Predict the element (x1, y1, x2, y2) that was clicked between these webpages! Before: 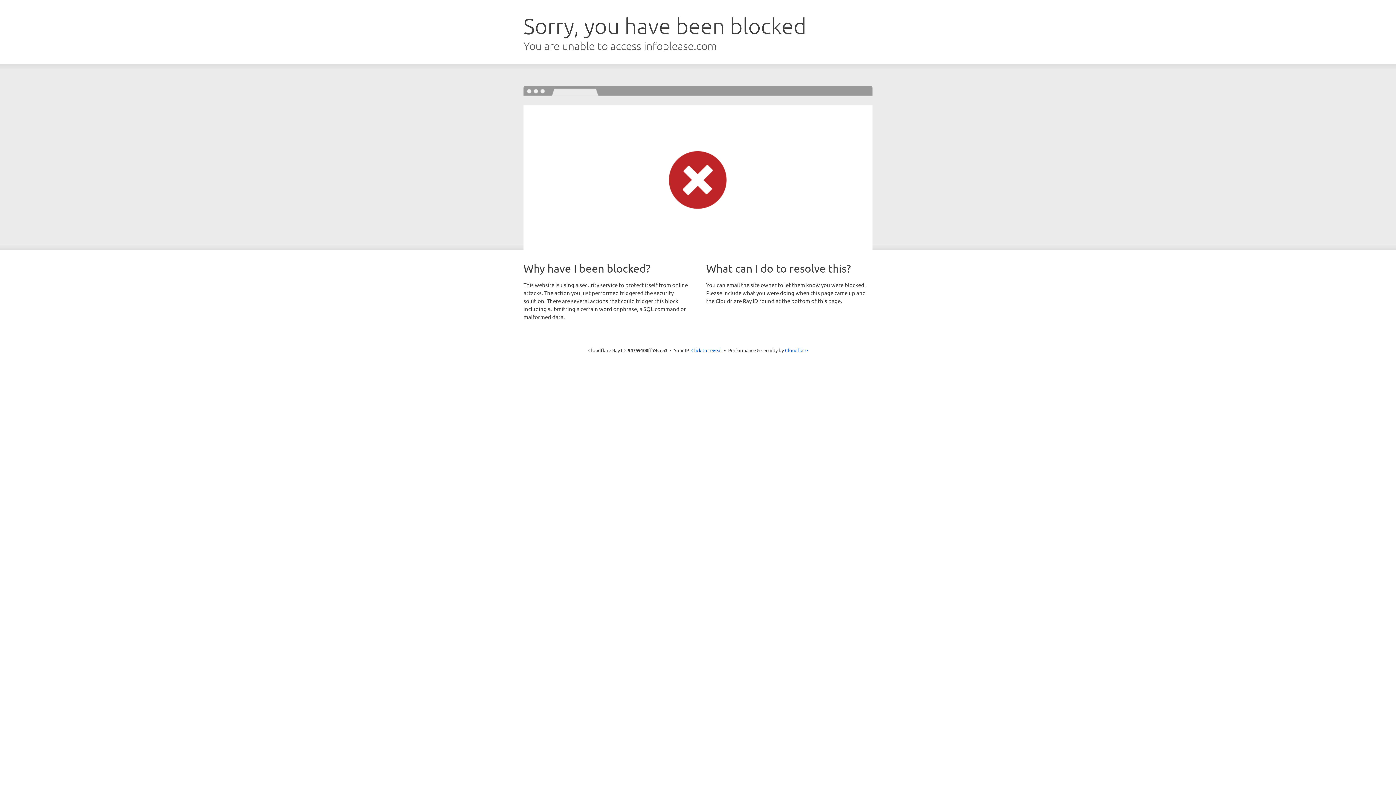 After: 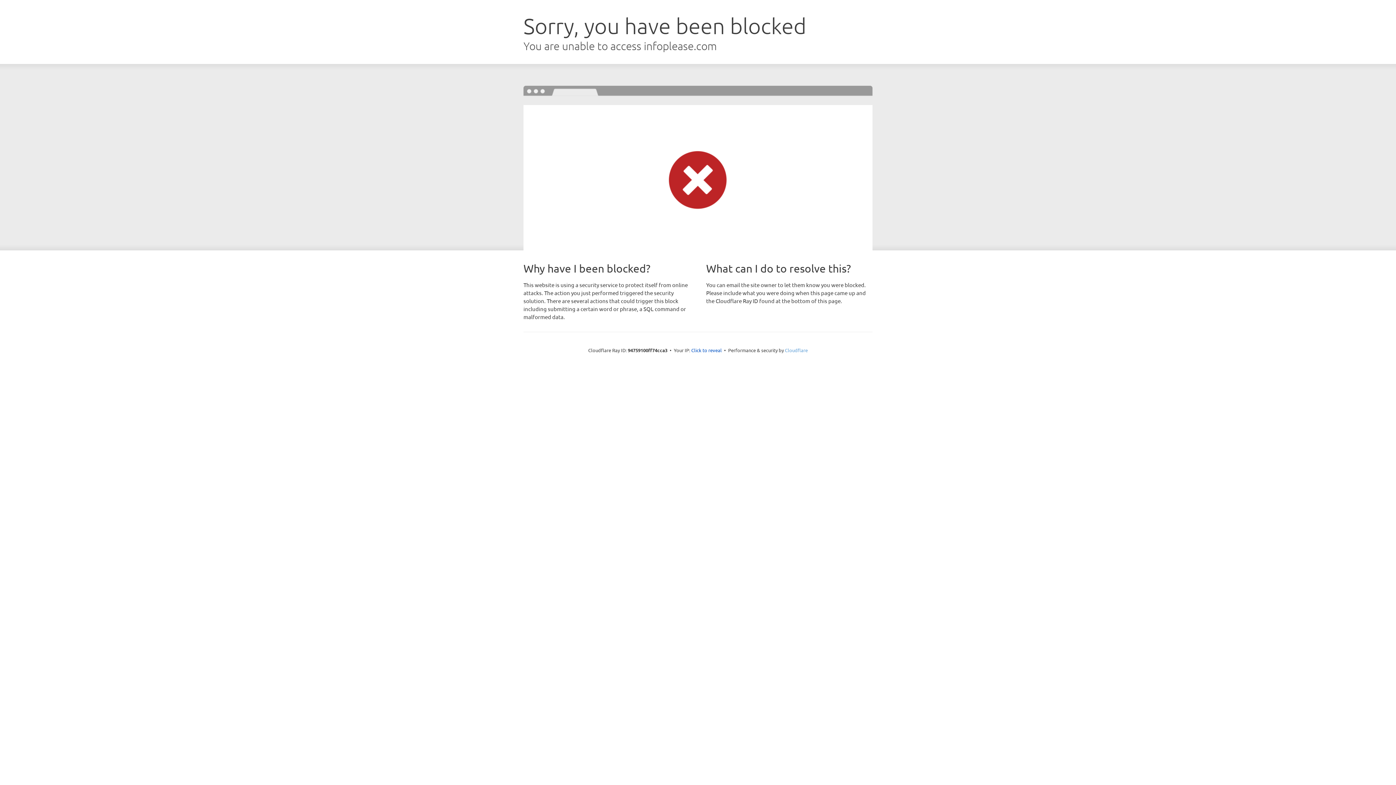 Action: label: Cloudflare bbox: (785, 347, 808, 353)